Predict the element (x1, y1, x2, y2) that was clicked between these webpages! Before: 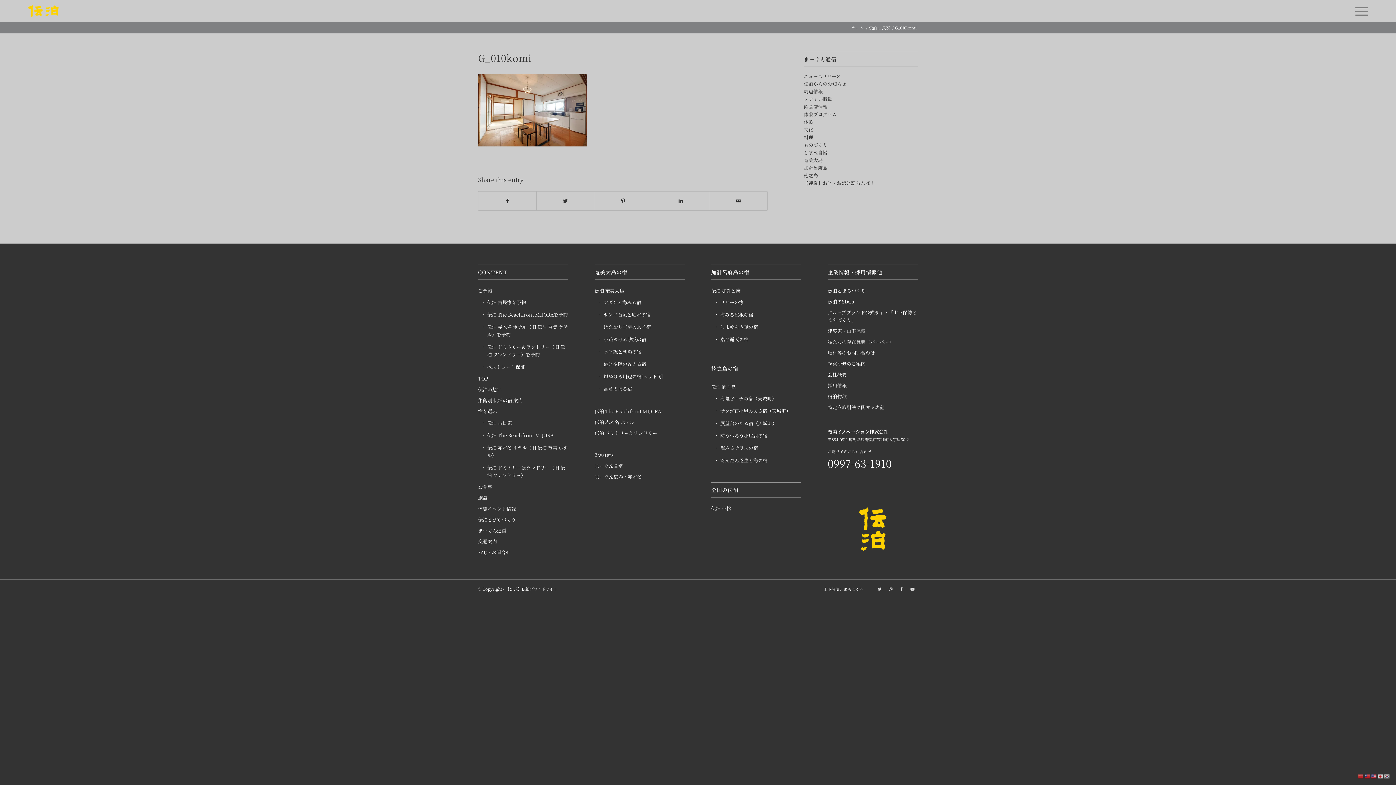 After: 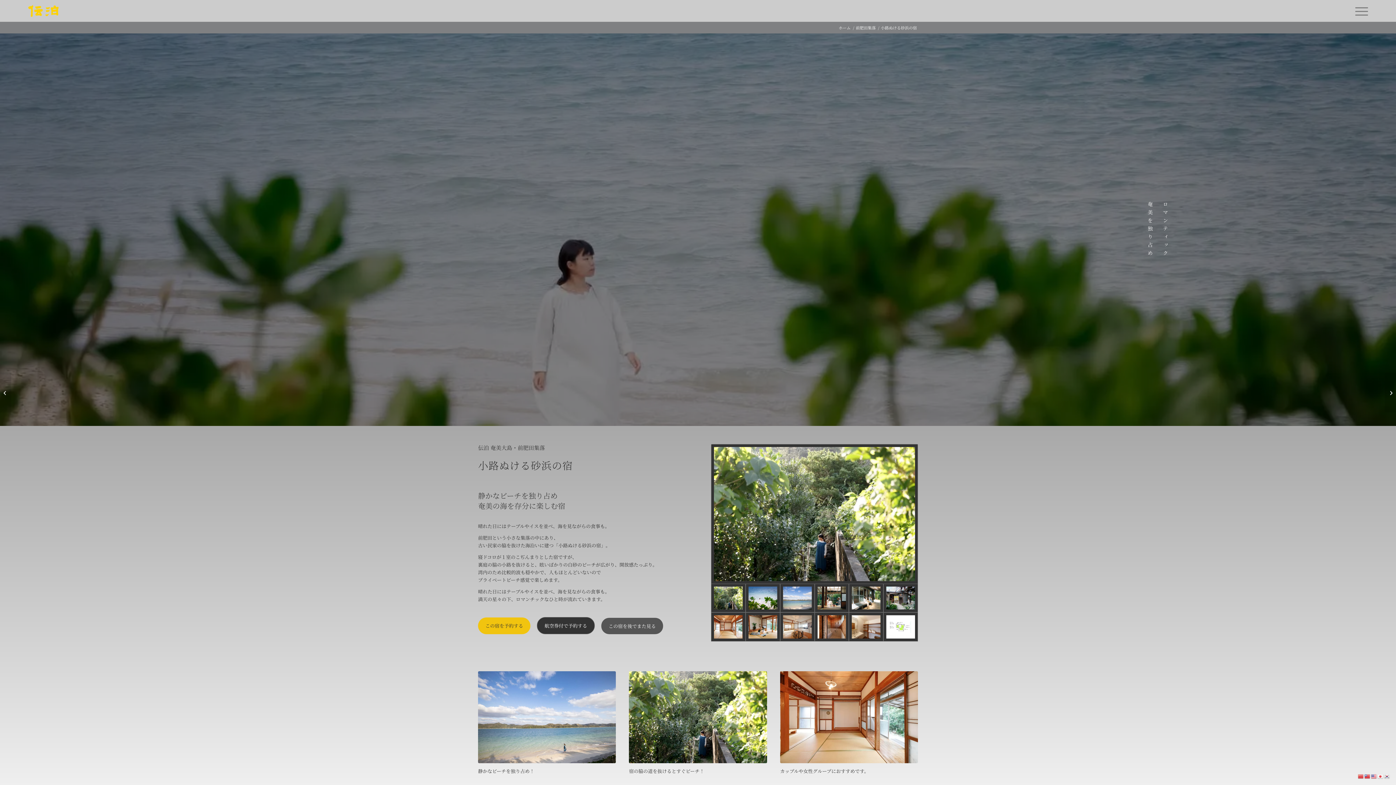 Action: bbox: (599, 333, 684, 345) label: 小路ぬける砂浜の宿